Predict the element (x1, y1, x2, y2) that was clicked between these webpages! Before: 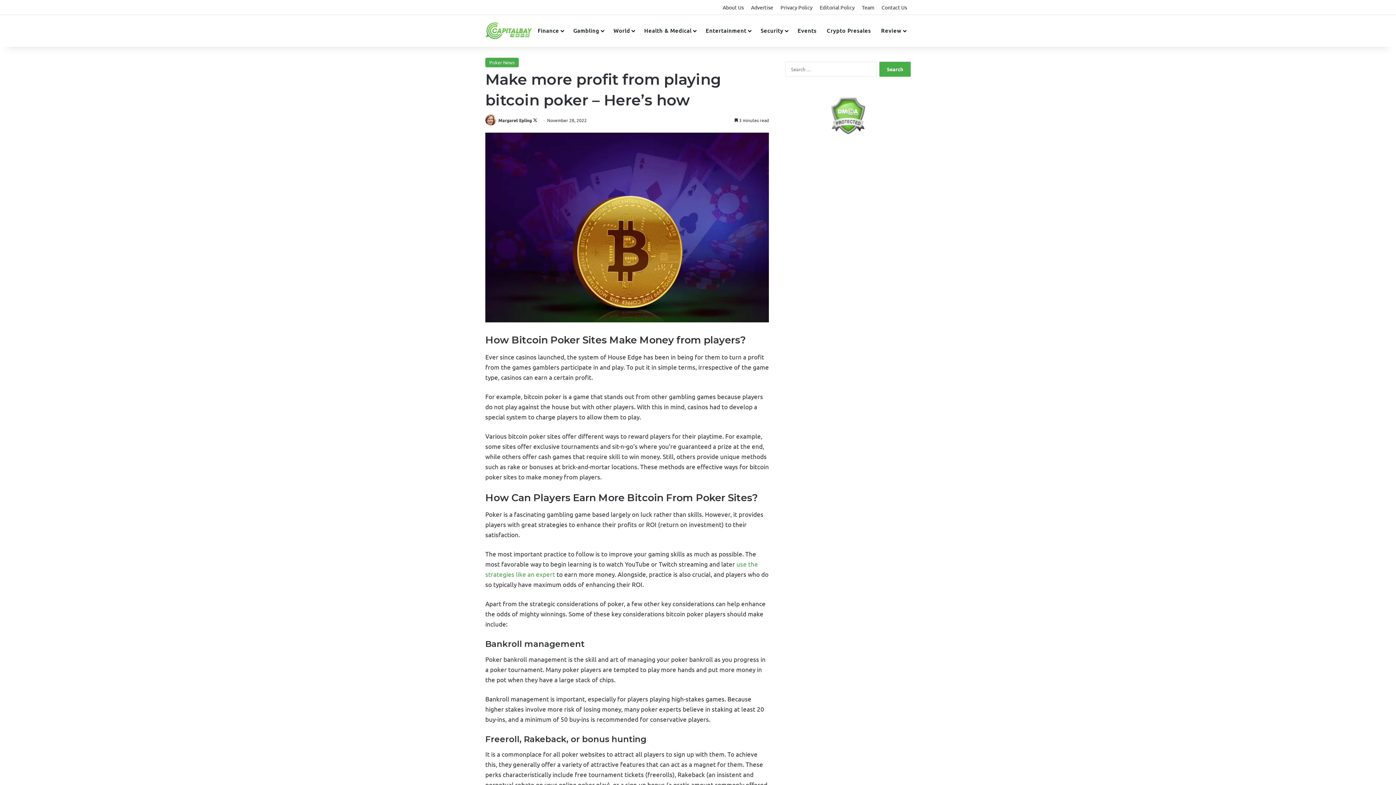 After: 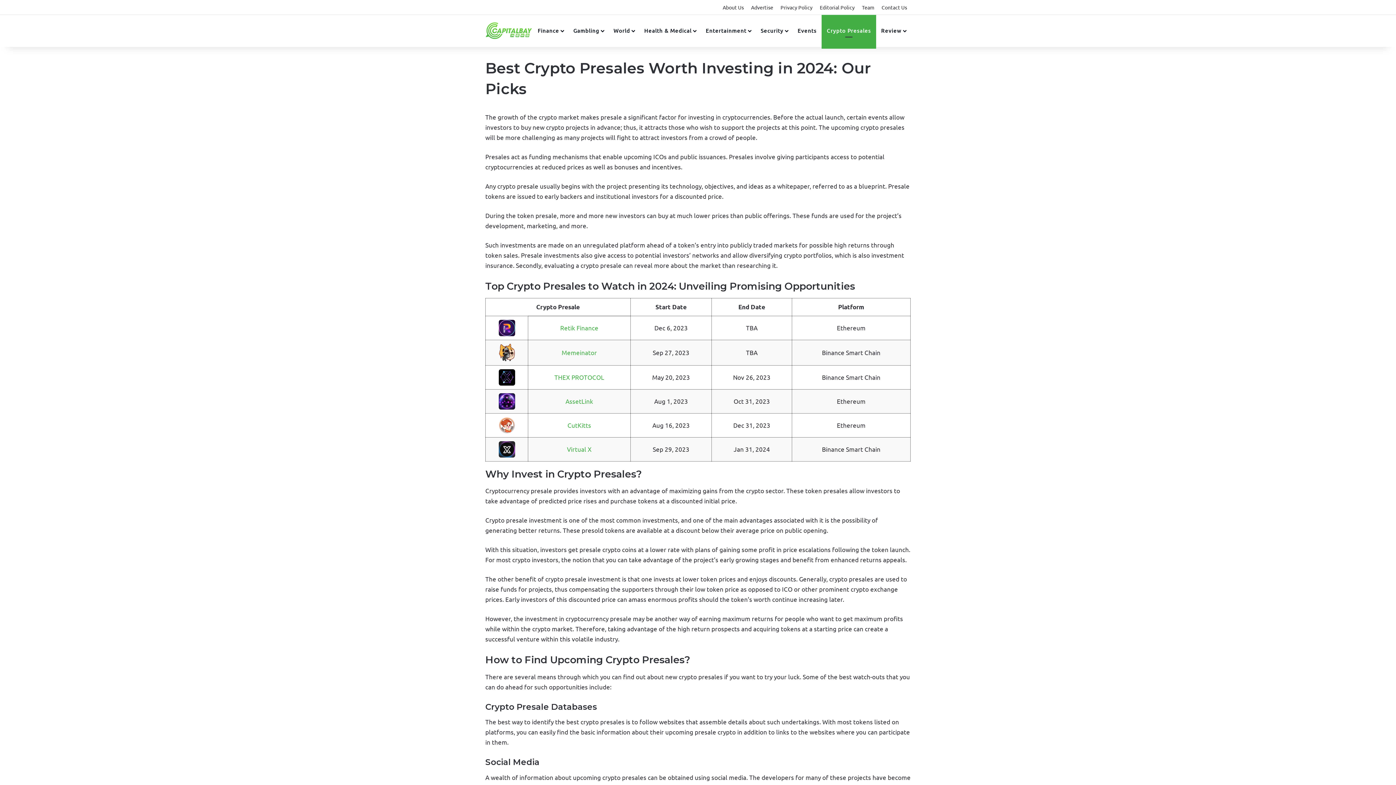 Action: bbox: (821, 14, 876, 46) label: Crypto Presales